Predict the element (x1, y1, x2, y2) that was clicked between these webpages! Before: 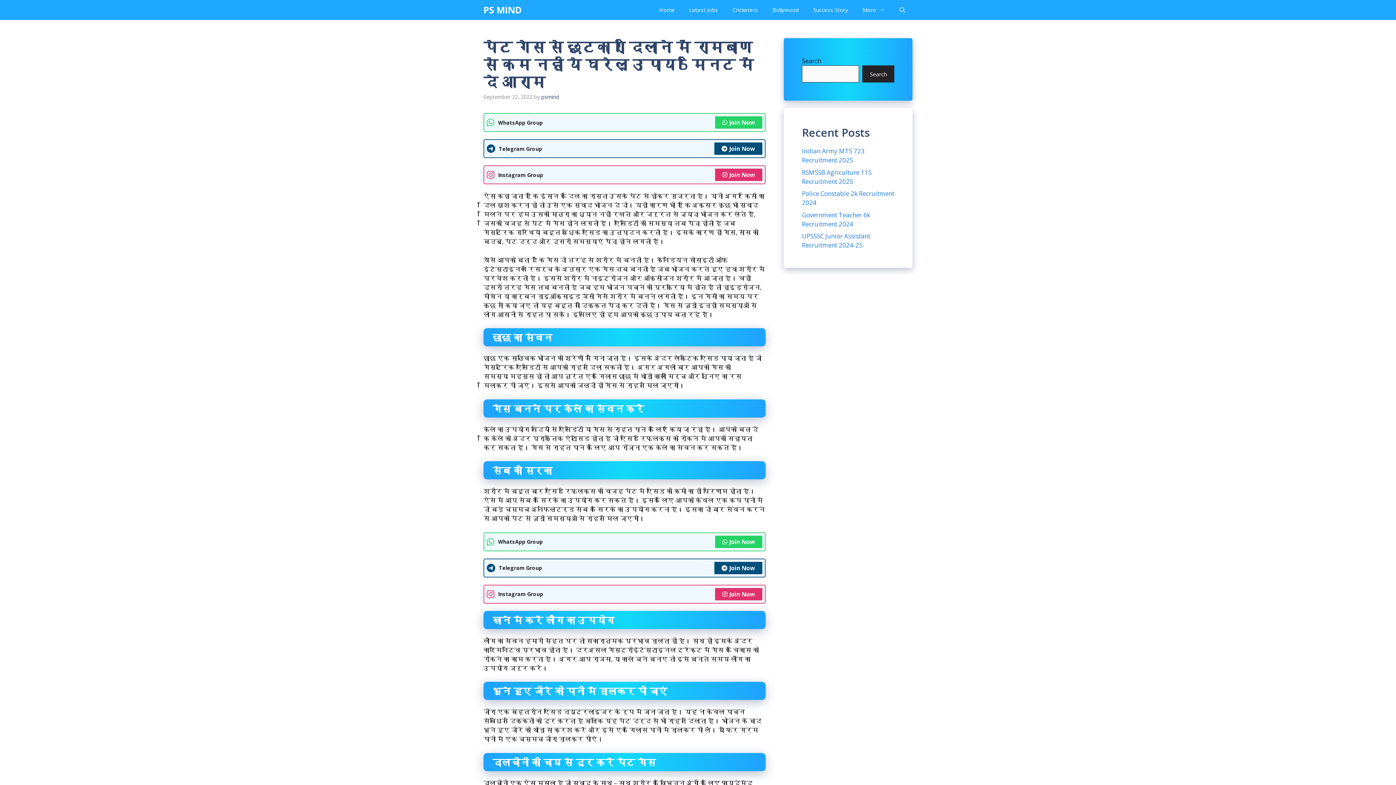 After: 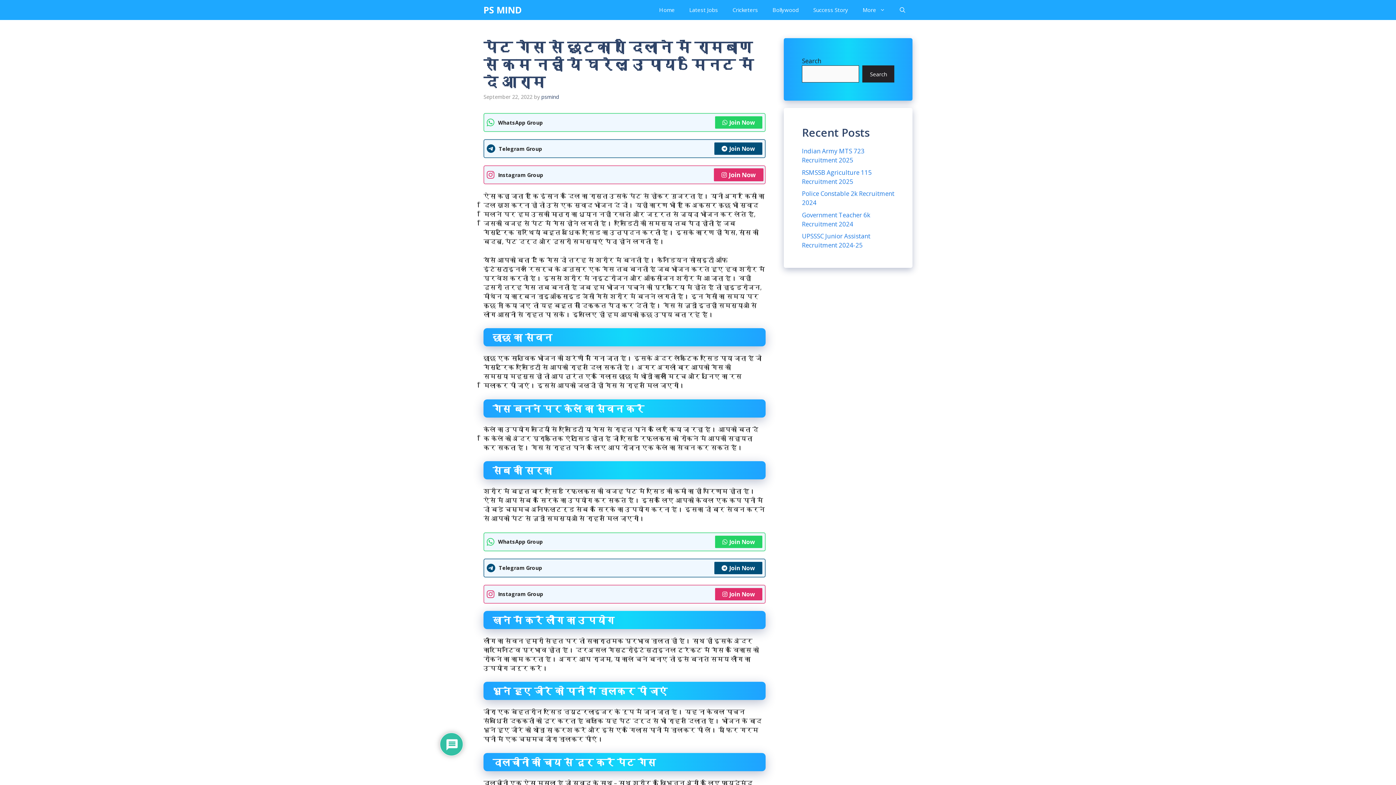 Action: label: Join Now bbox: (715, 168, 762, 181)